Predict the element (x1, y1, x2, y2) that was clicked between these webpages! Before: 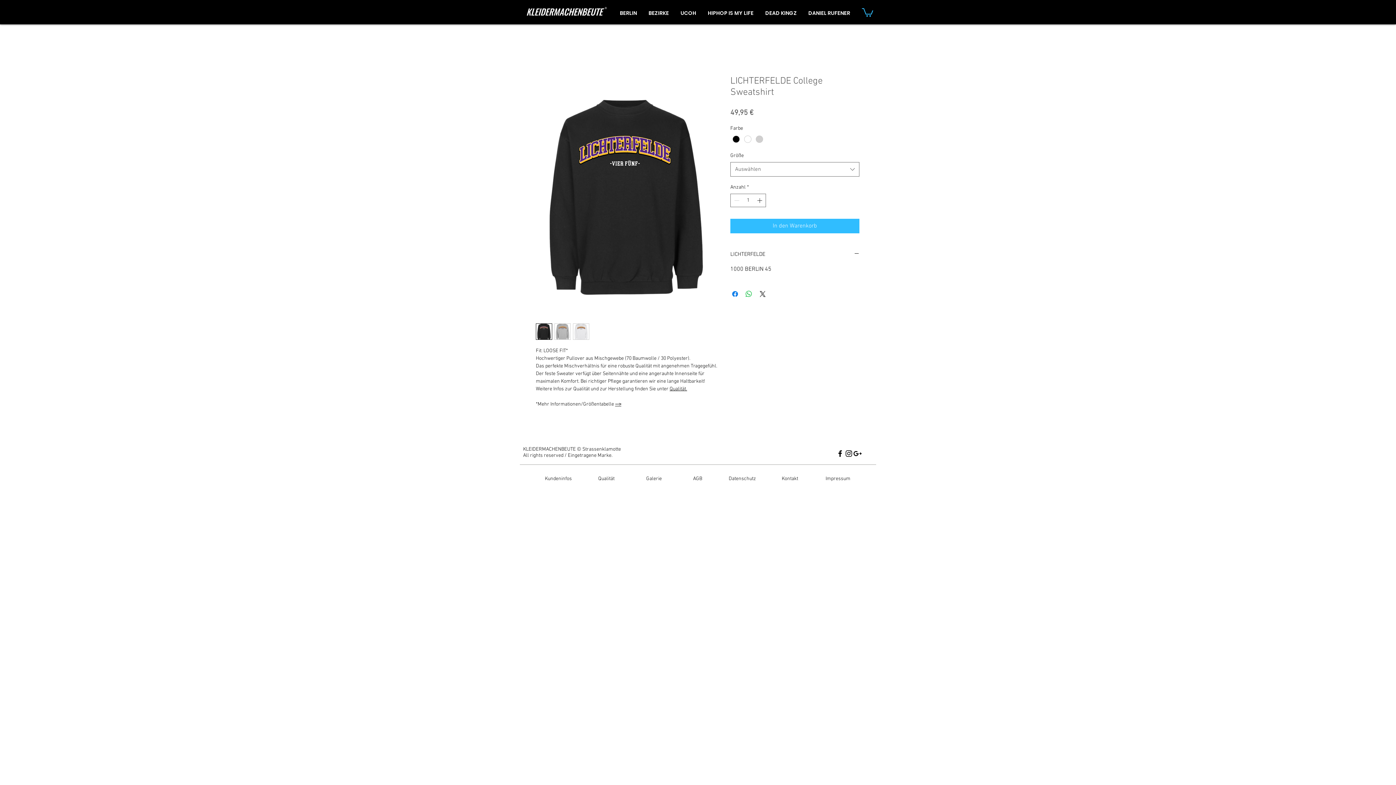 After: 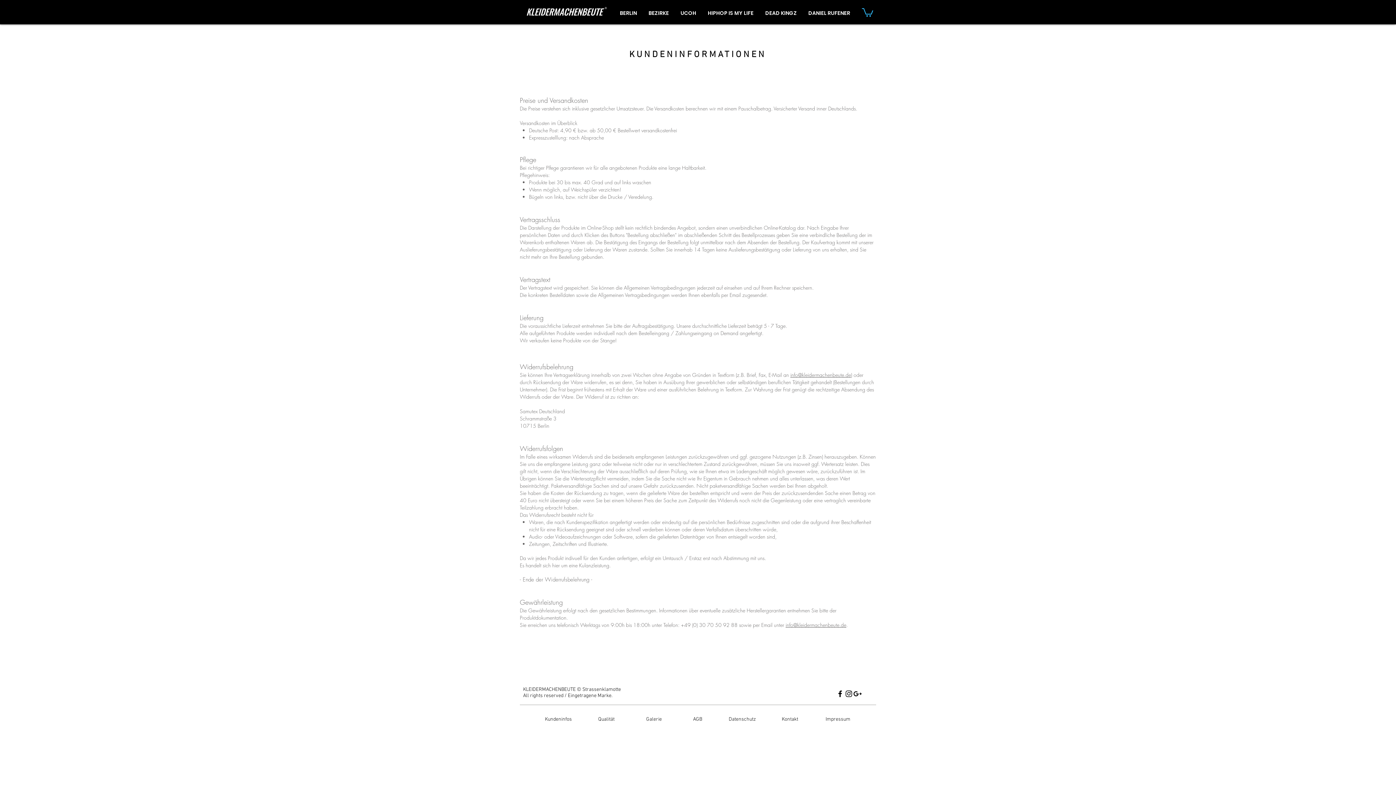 Action: bbox: (532, 471, 584, 486) label: Kundeninfos